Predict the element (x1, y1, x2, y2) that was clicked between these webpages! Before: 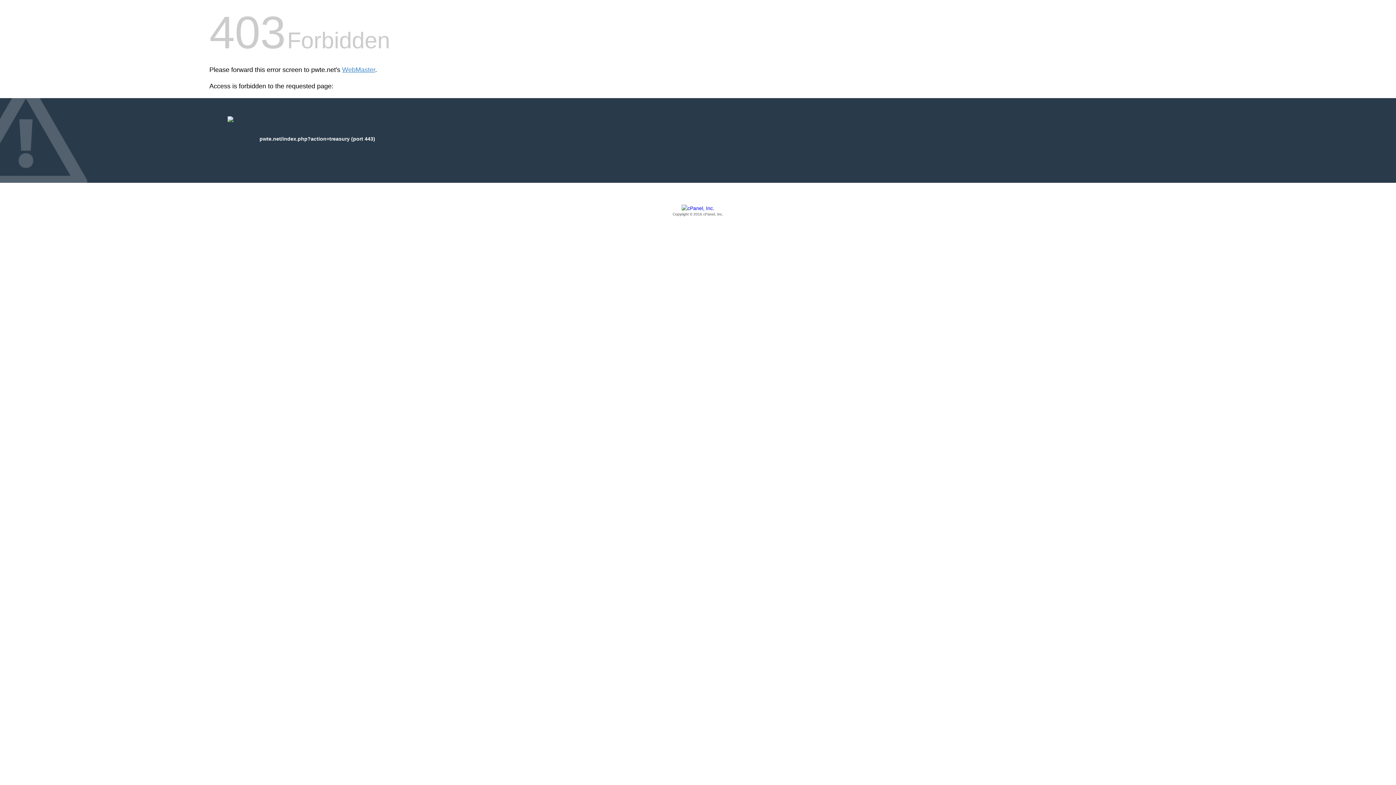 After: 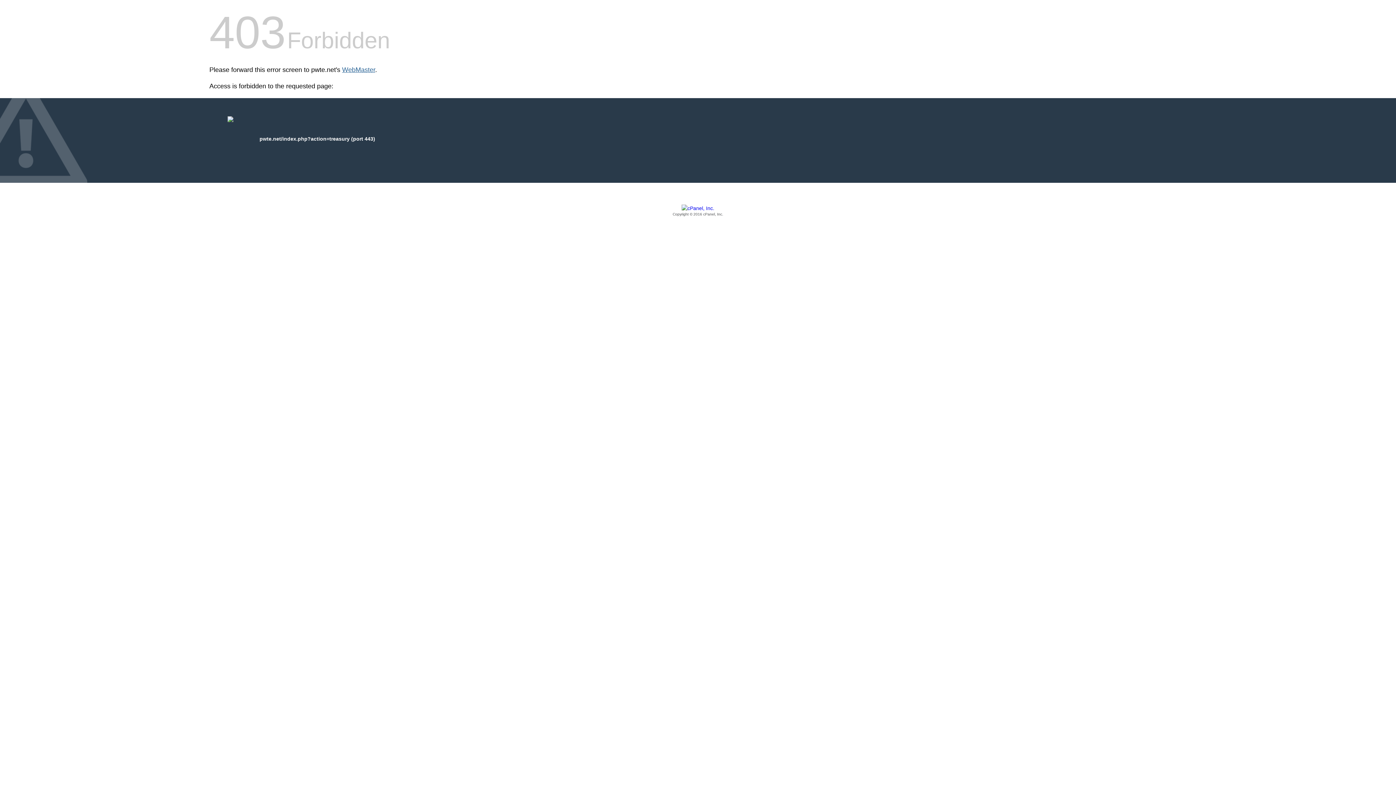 Action: label: WebMaster bbox: (342, 66, 375, 73)